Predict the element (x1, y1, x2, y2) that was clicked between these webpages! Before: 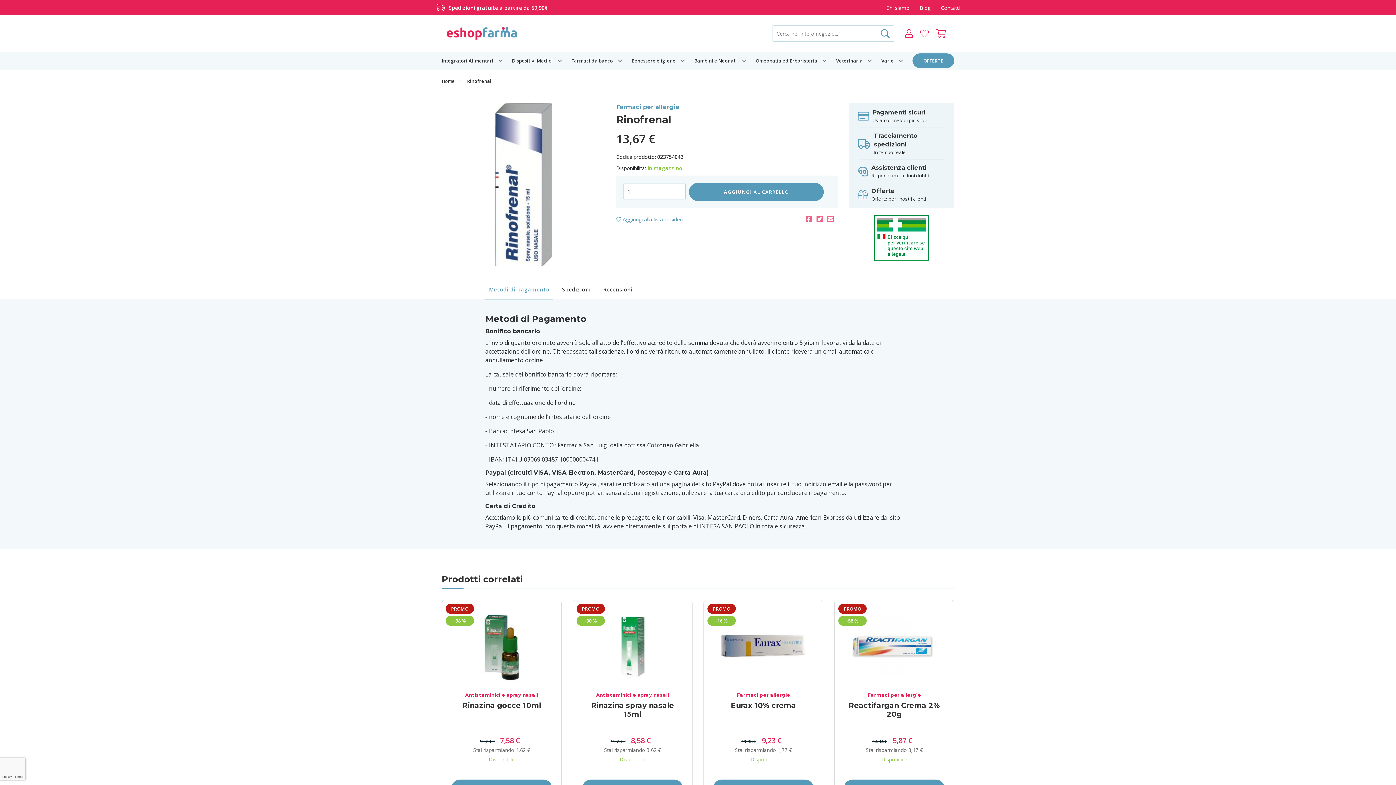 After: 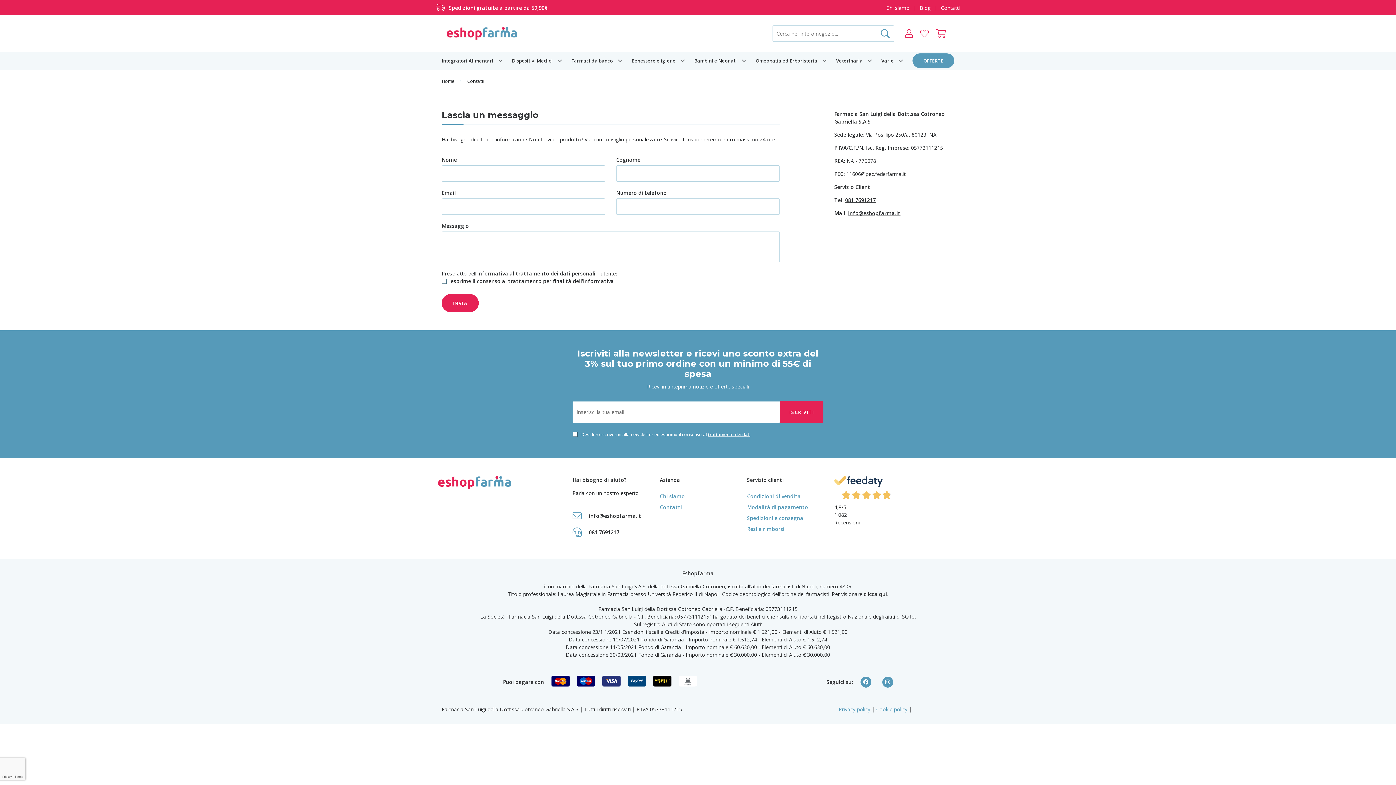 Action: label: Contatti bbox: (941, 4, 960, 11)